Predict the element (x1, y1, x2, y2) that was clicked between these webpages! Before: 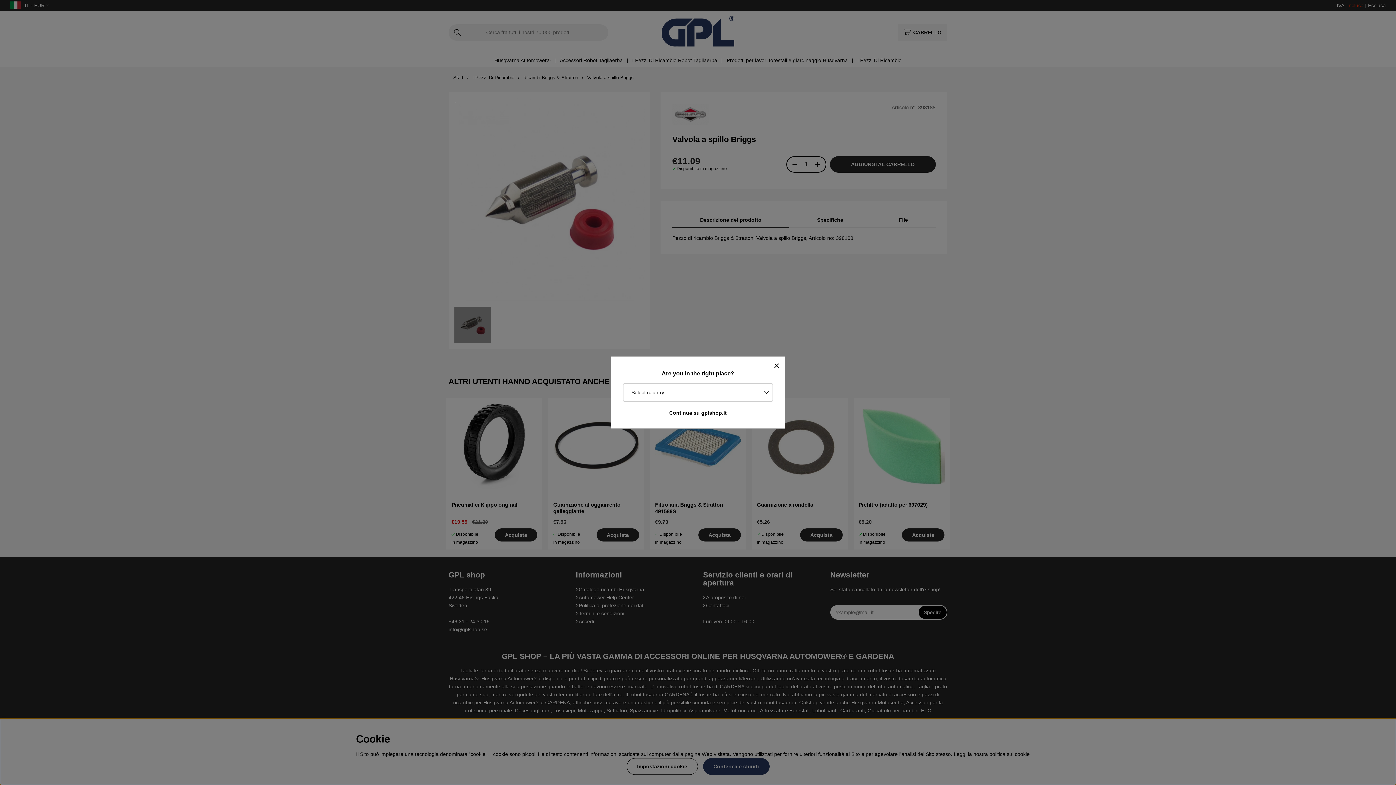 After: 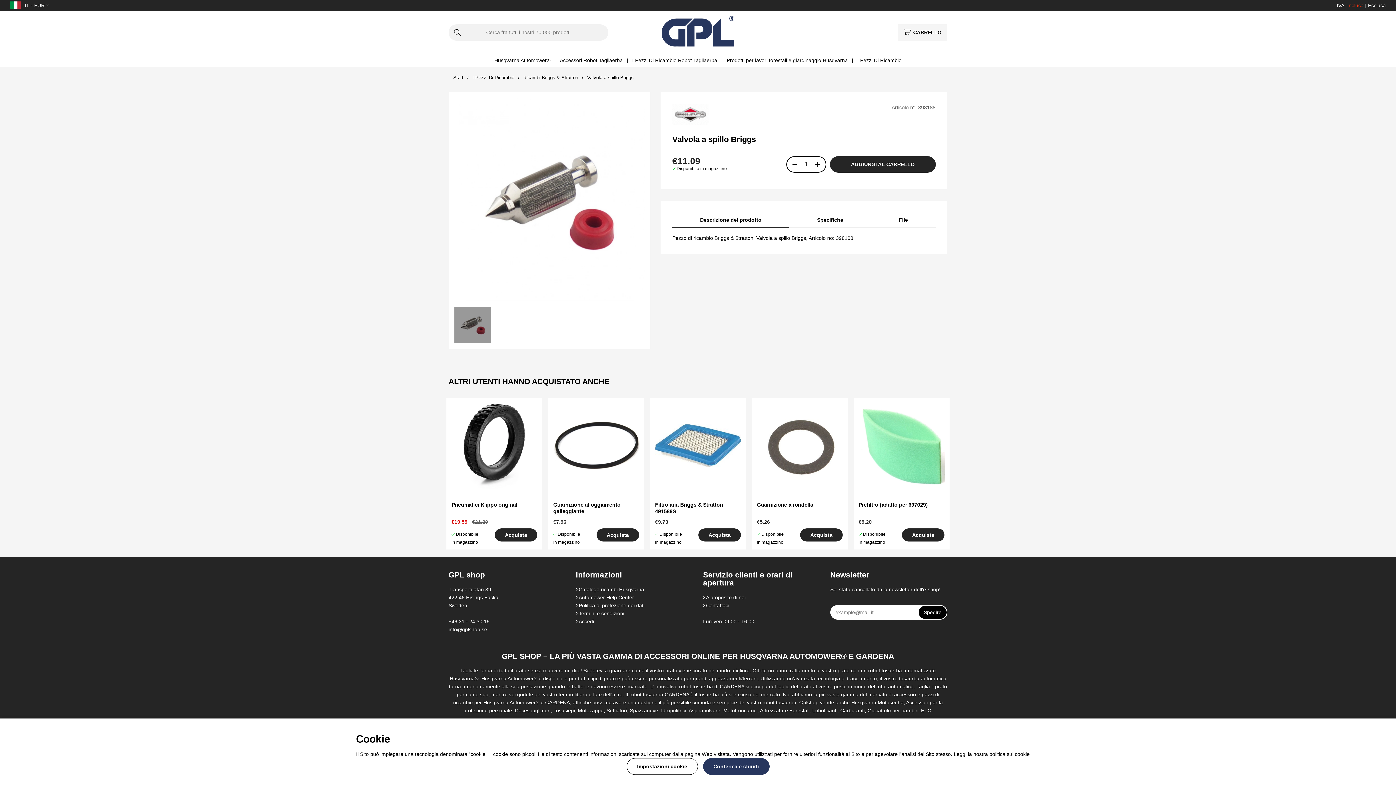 Action: label: Continua su gplshop.it bbox: (617, 407, 779, 418)